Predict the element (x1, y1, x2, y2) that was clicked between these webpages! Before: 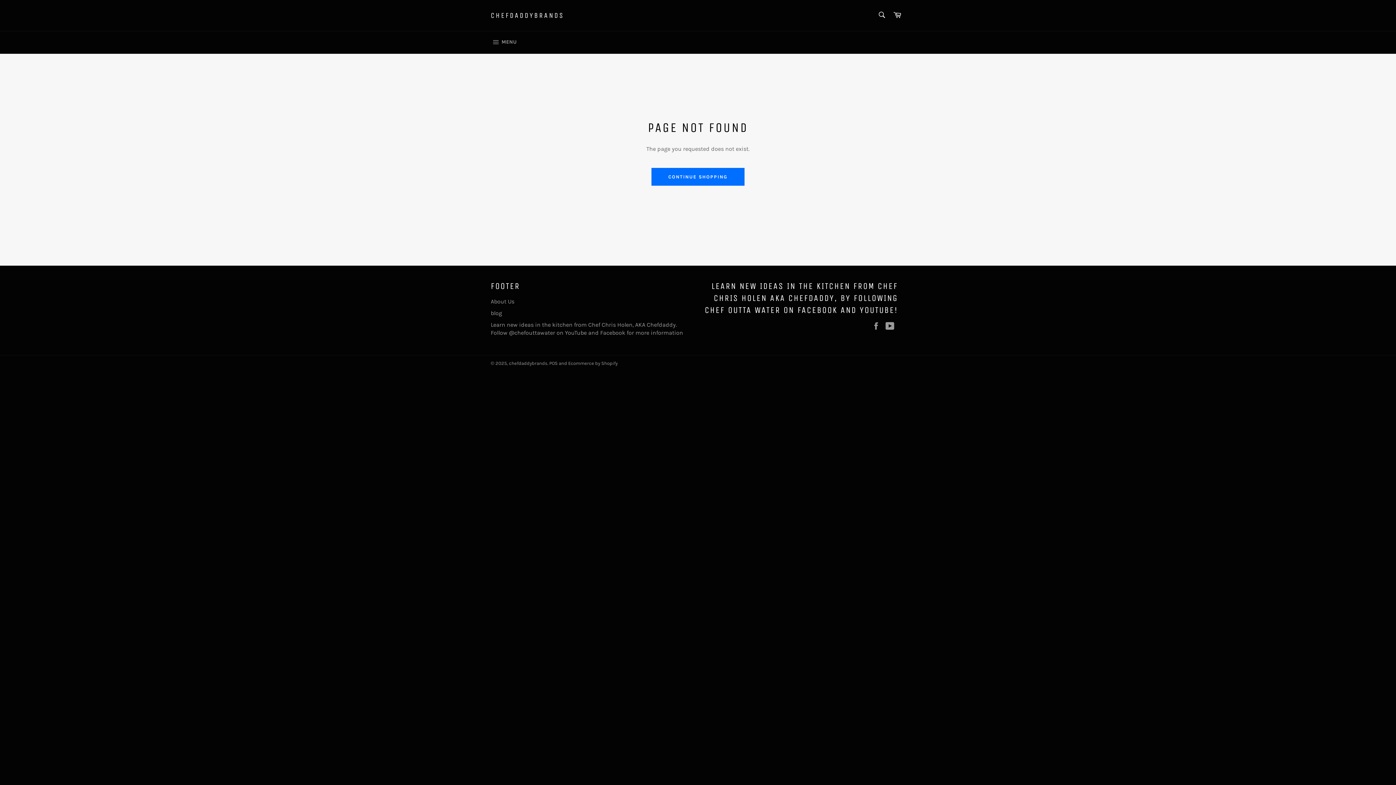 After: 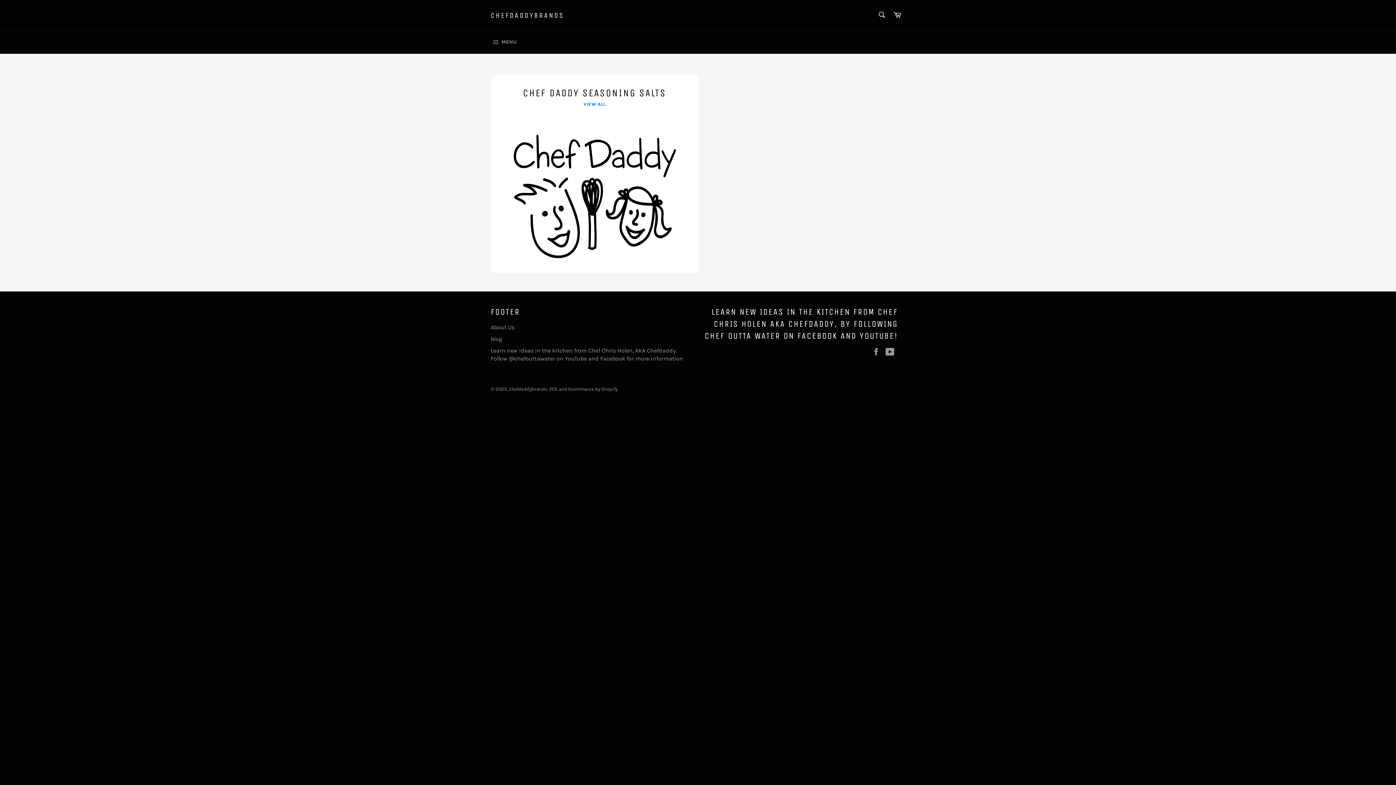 Action: bbox: (490, 10, 564, 20) label: CHEFDADDYBRANDS